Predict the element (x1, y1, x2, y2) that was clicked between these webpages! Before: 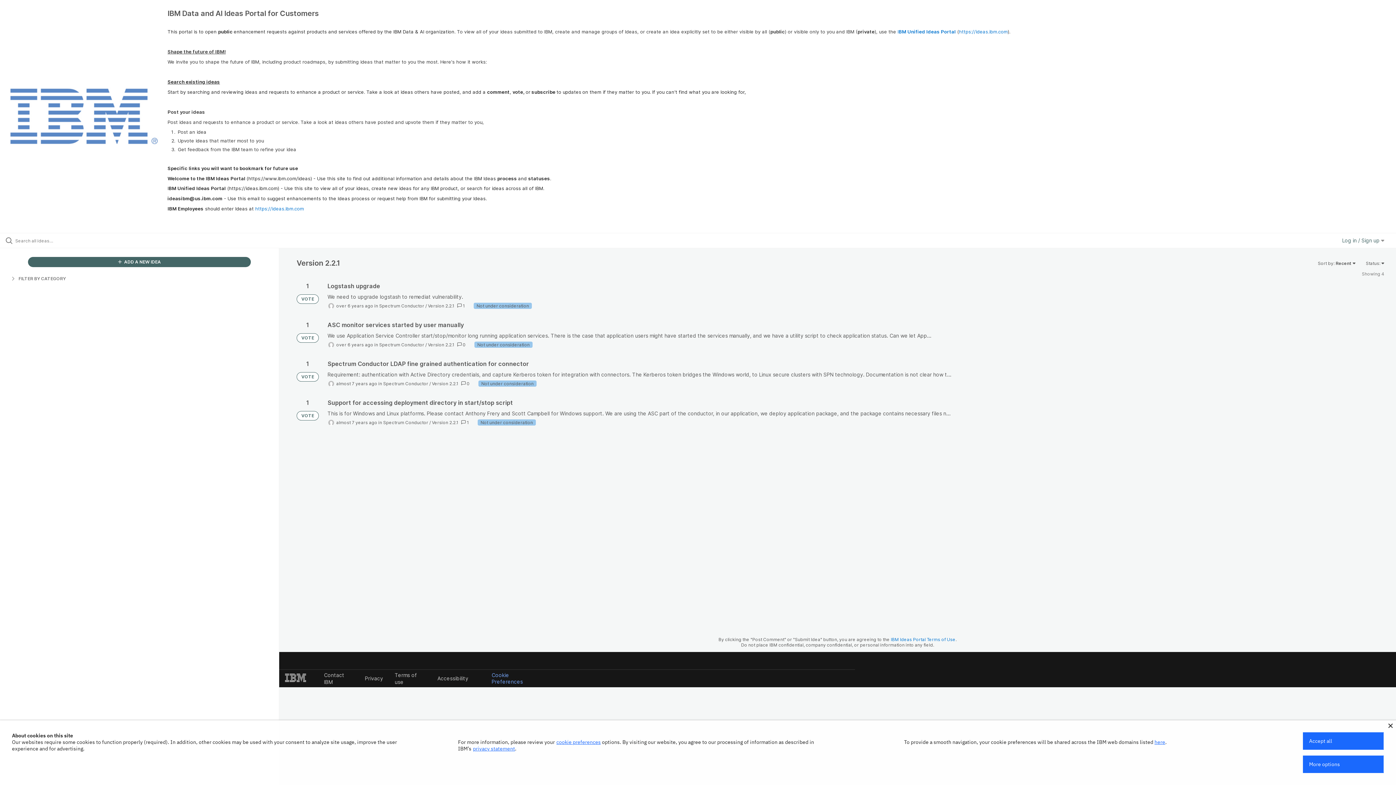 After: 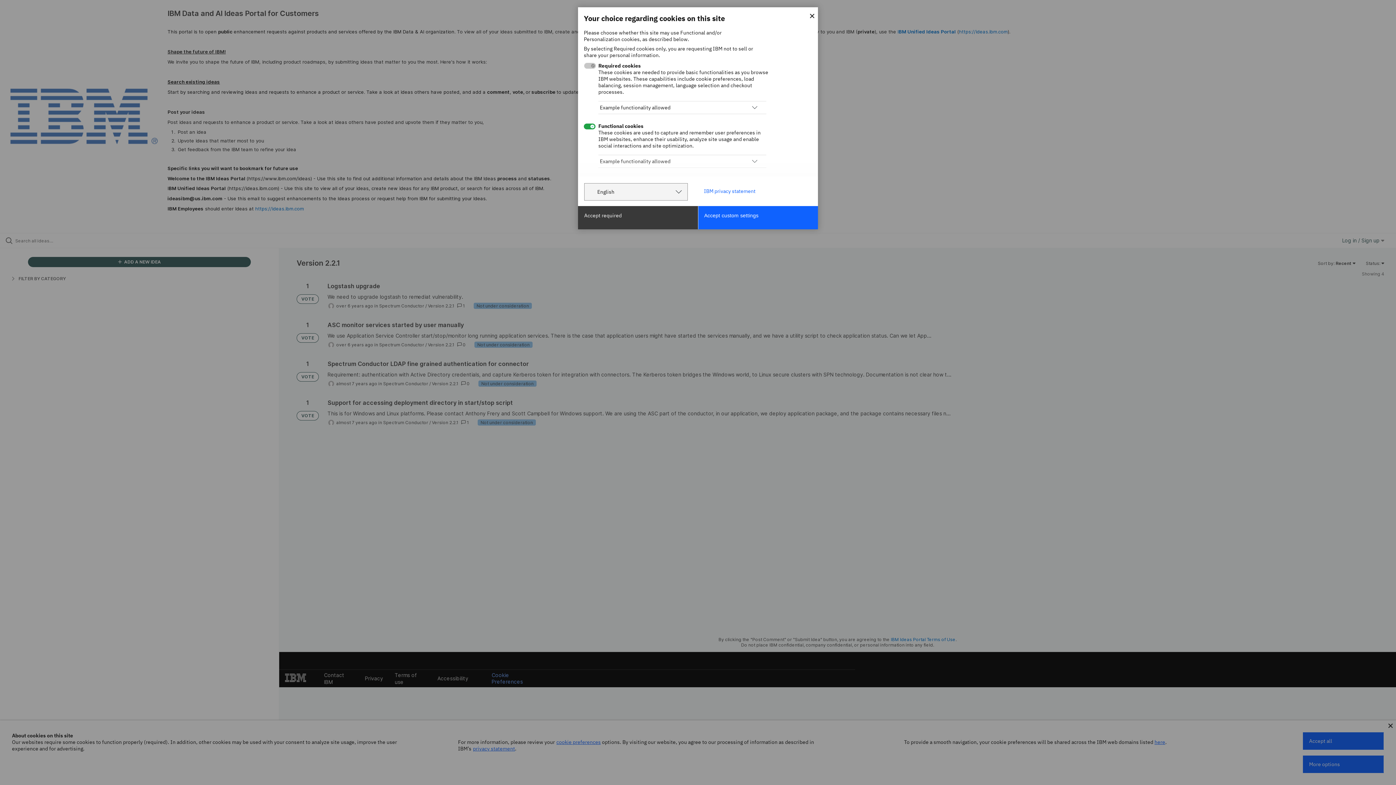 Action: bbox: (556, 739, 600, 745) label: cookie preferences